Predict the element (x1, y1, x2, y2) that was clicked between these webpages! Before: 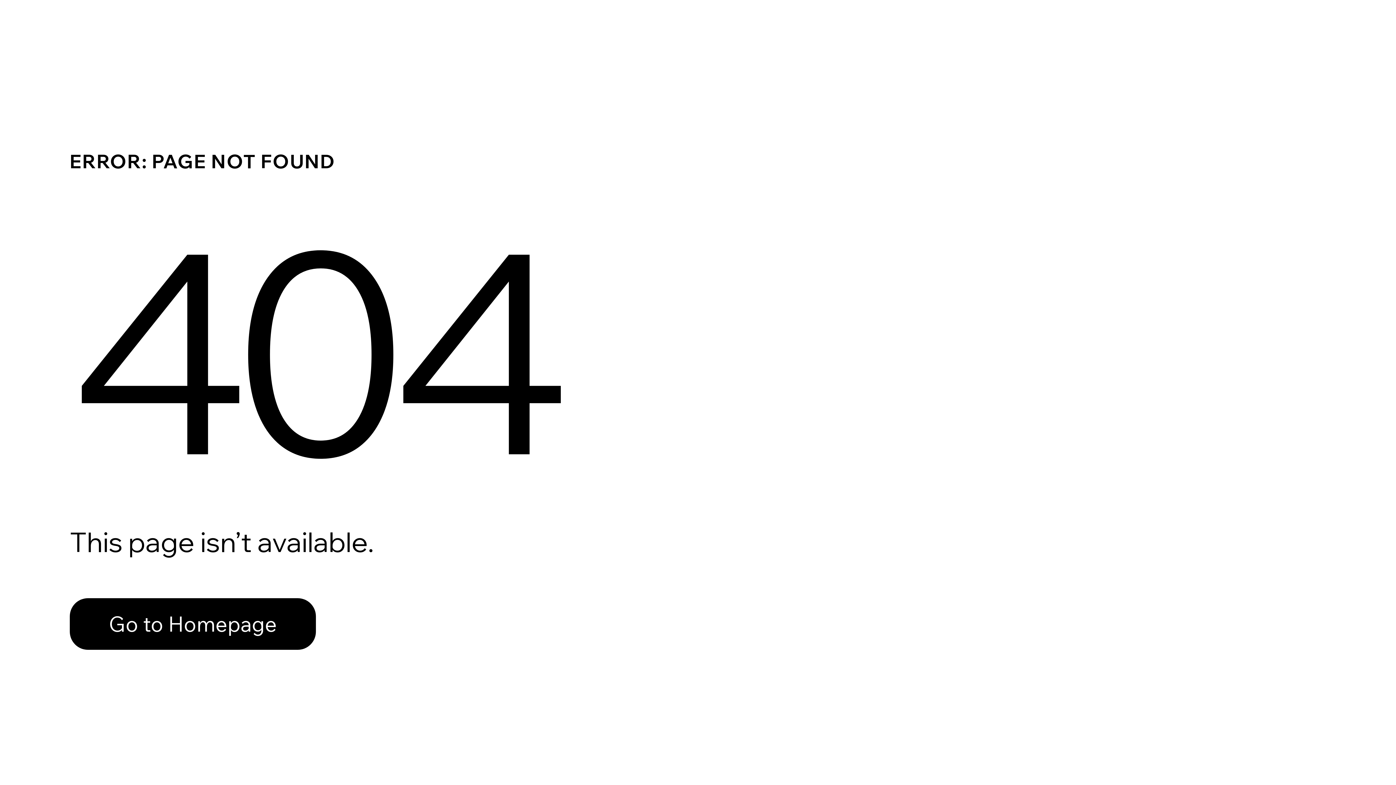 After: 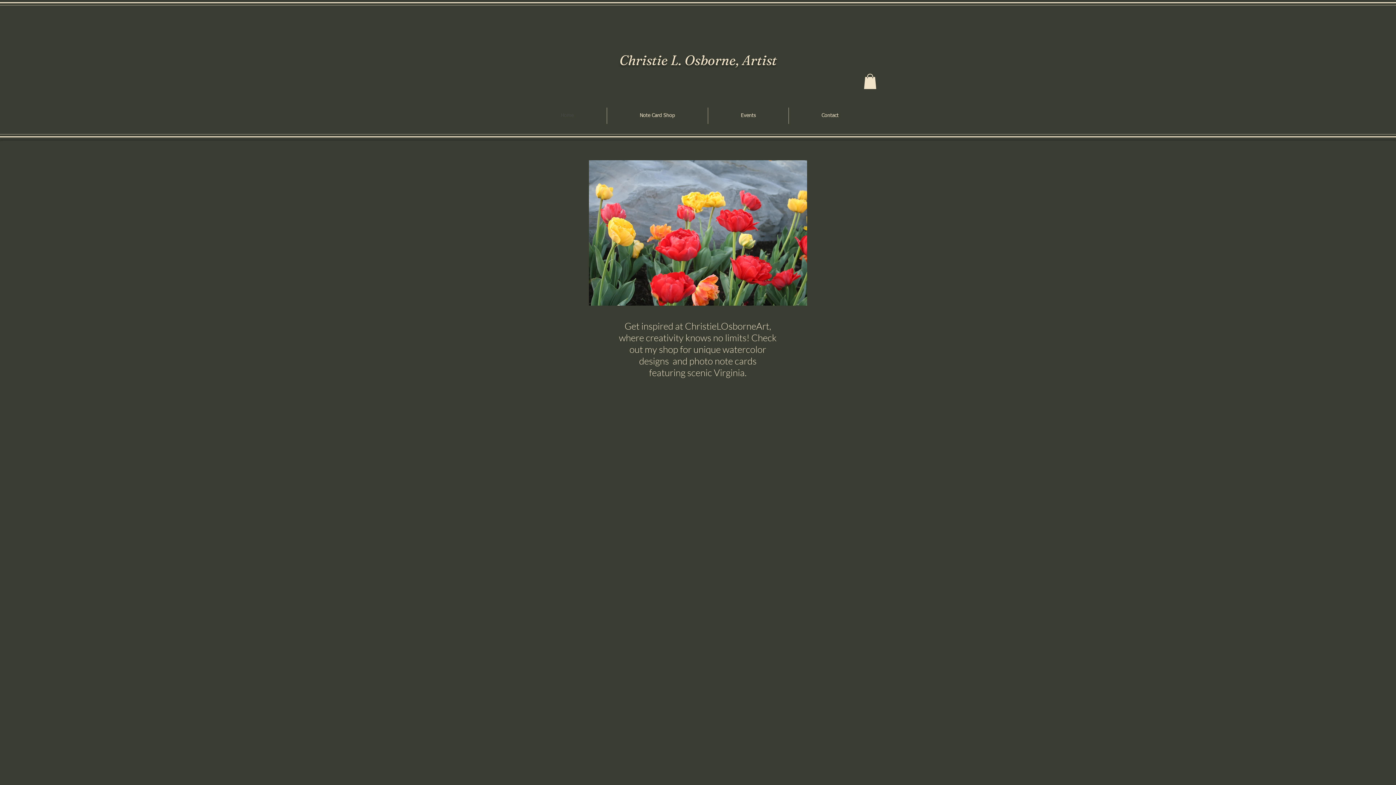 Action: label: Go to Homepage bbox: (69, 598, 316, 650)